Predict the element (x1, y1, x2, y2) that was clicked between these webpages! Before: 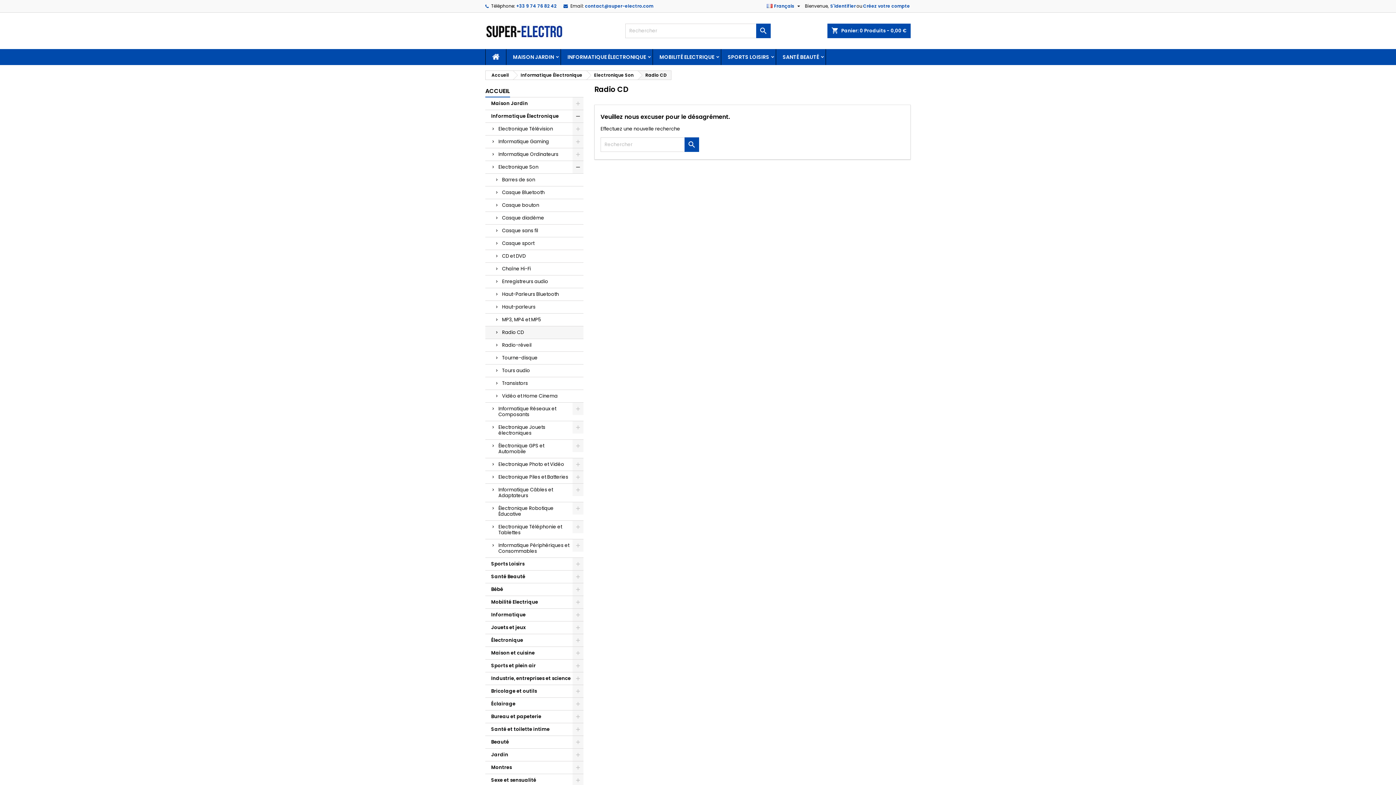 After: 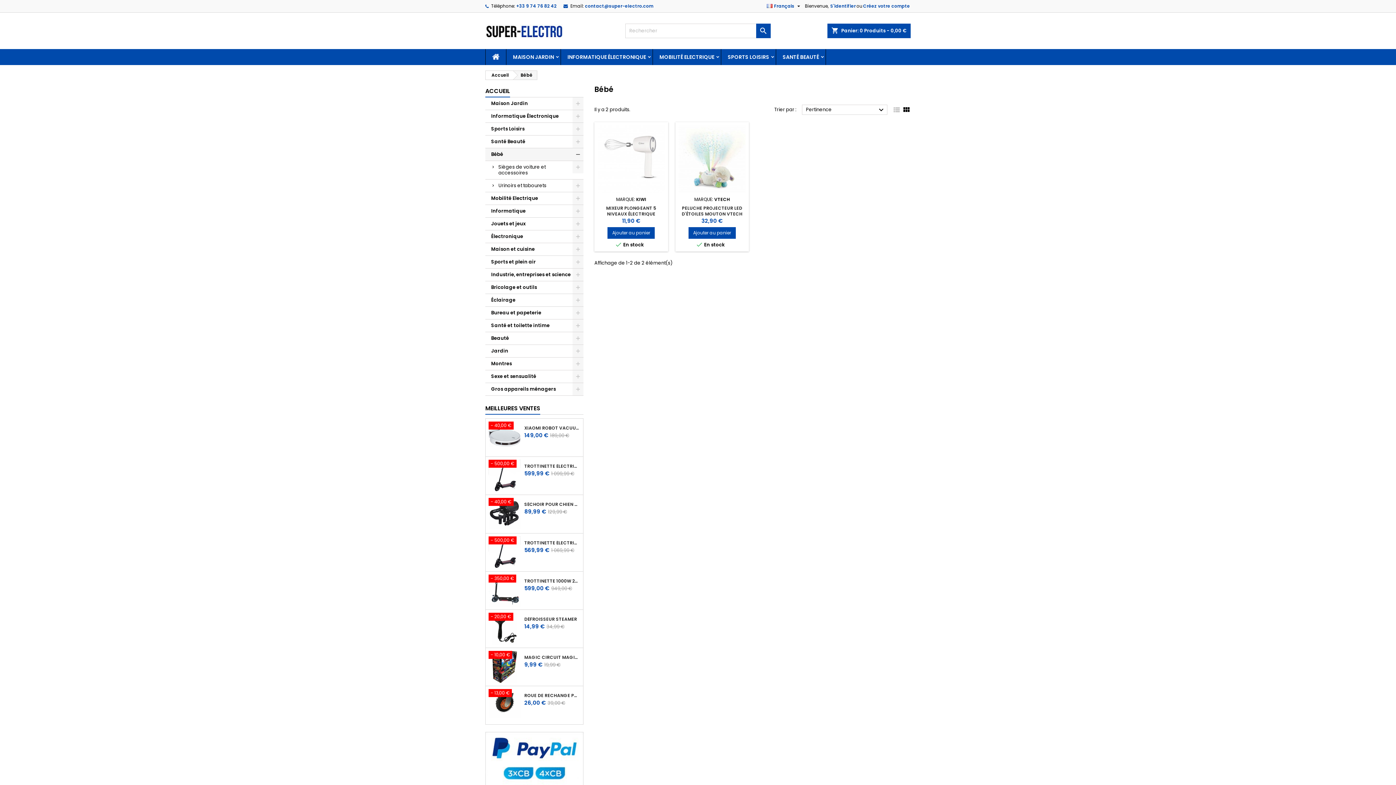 Action: bbox: (485, 583, 583, 596) label: Bébé